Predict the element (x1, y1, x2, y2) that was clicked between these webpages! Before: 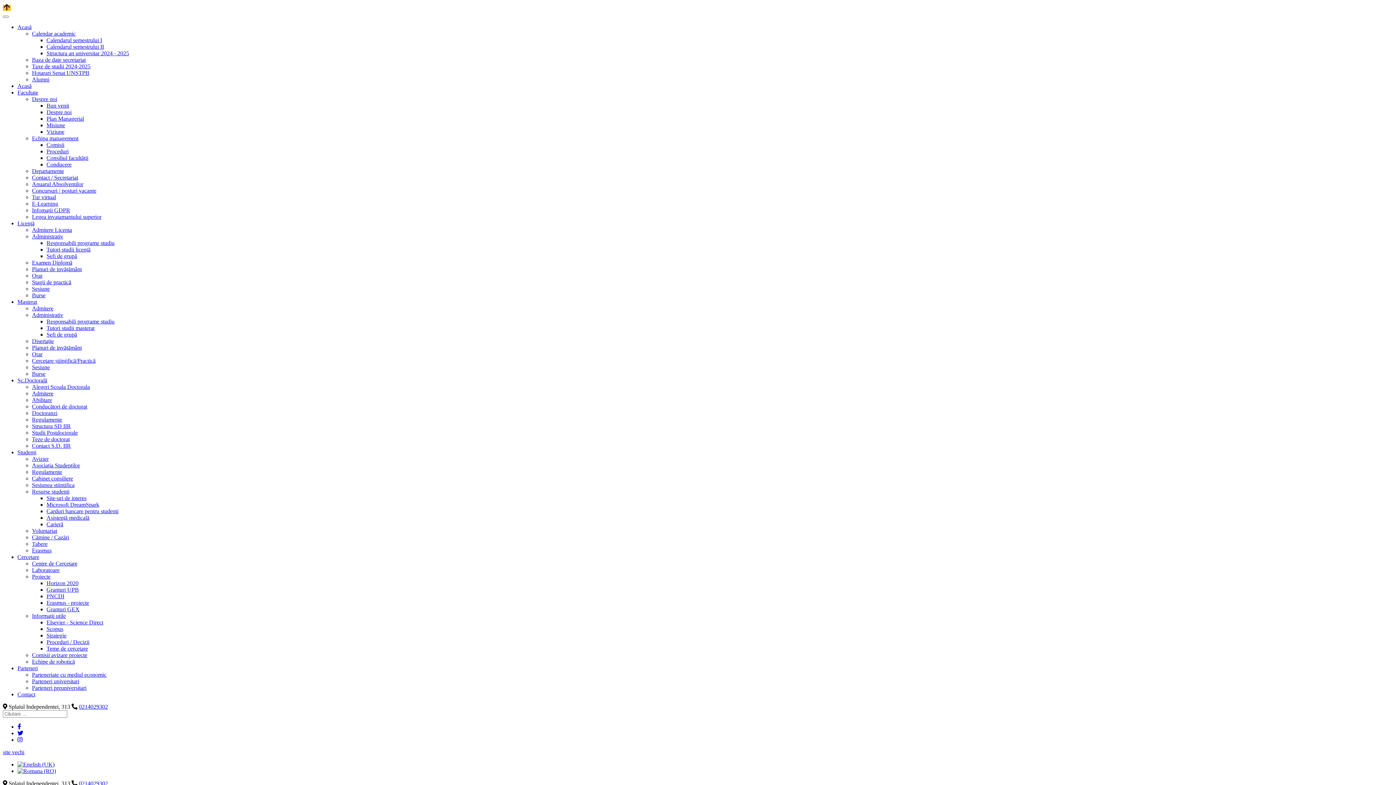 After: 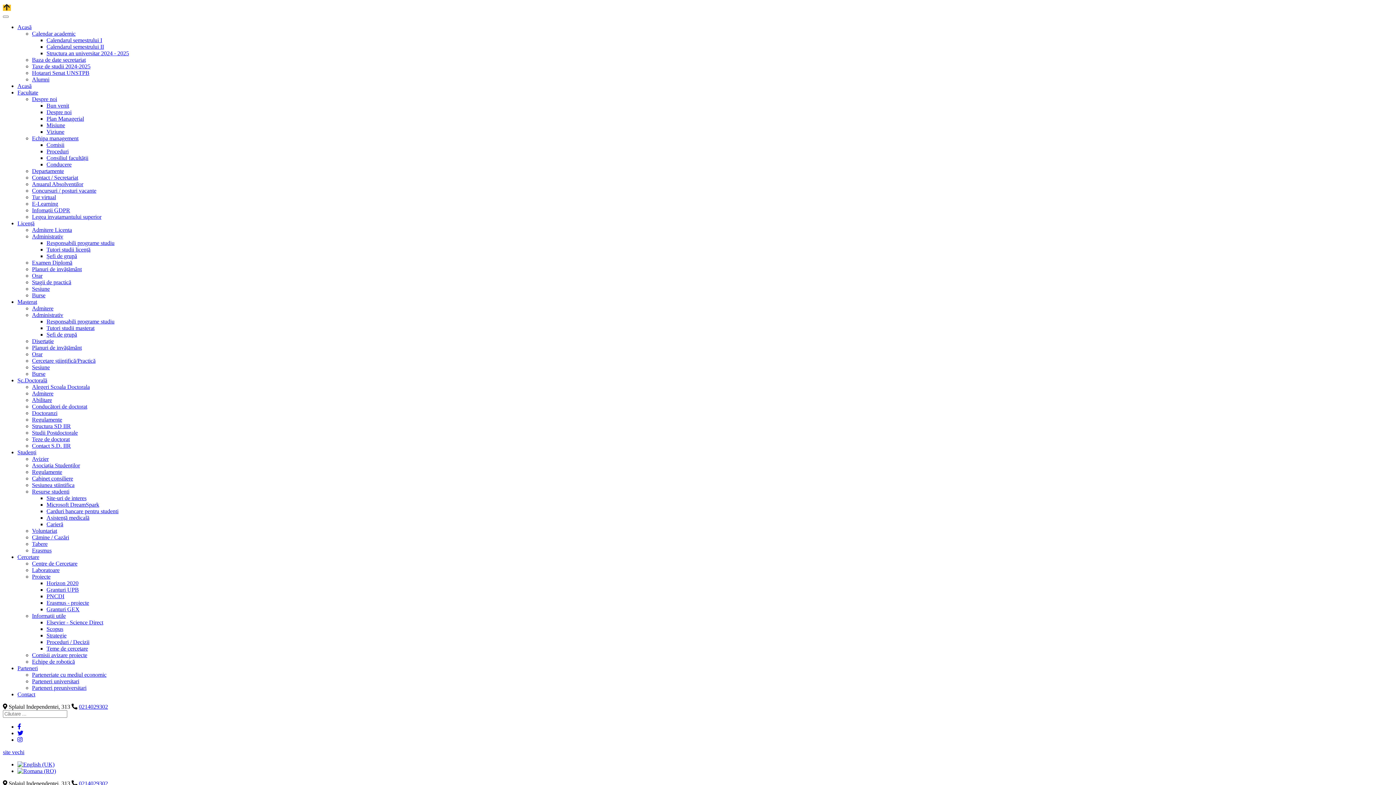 Action: bbox: (32, 272, 42, 278) label: Orar